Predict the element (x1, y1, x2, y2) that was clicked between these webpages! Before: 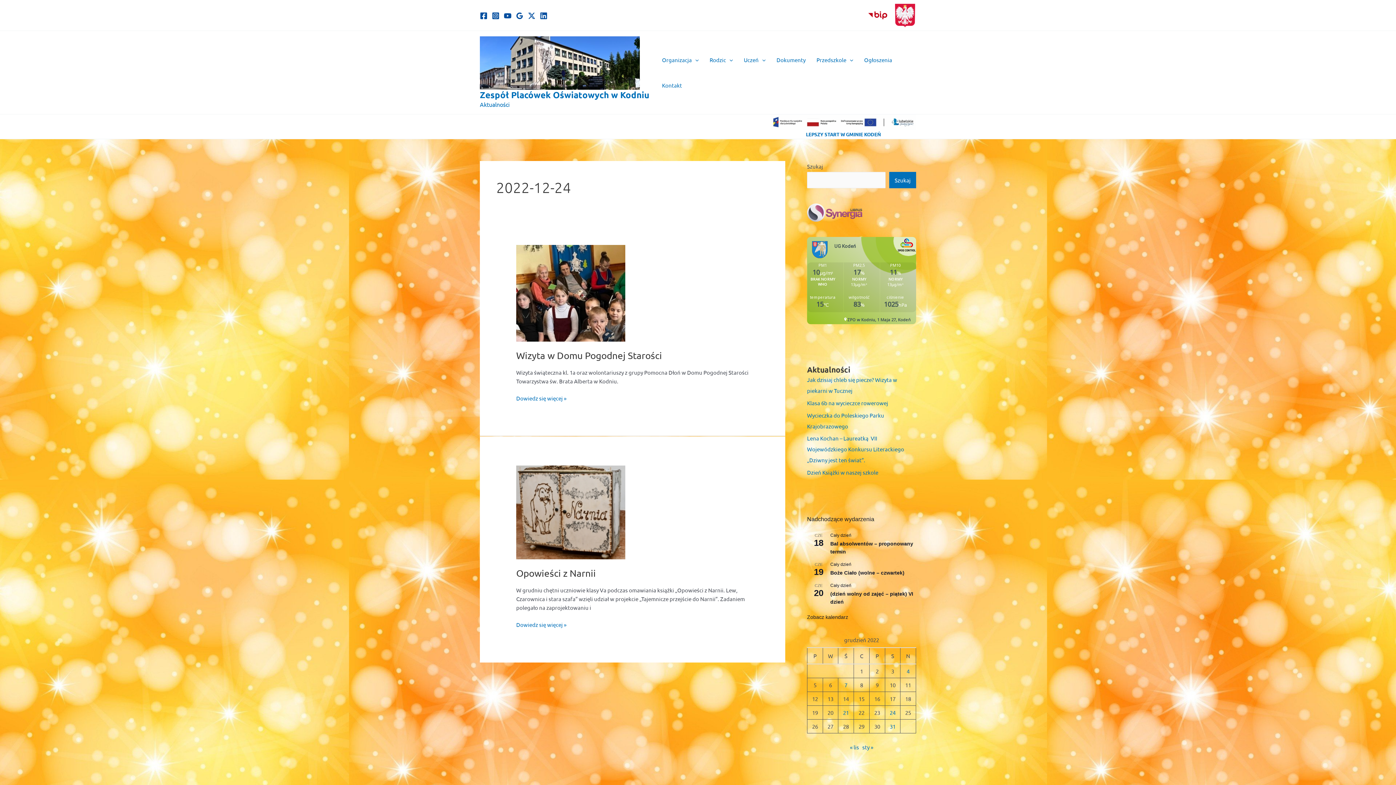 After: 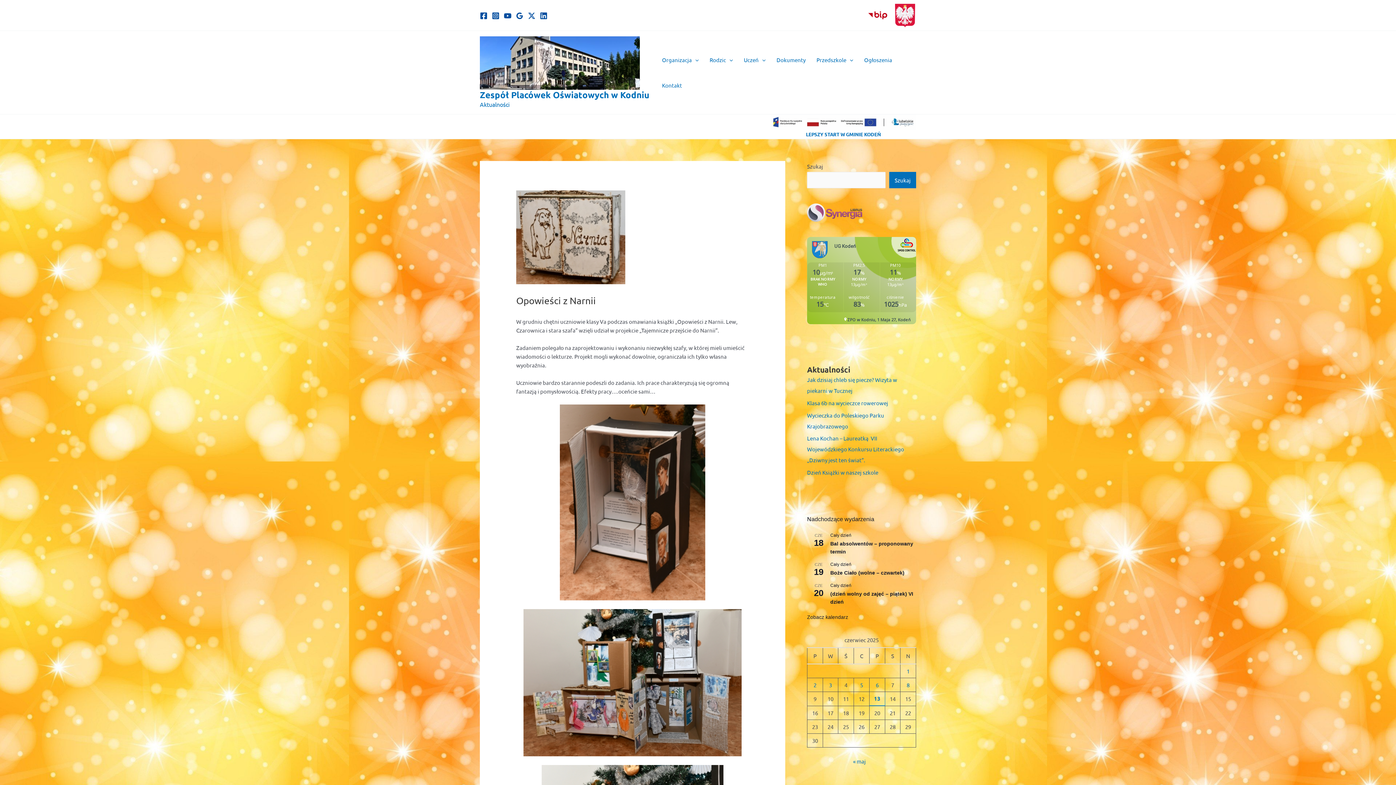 Action: label: Opowieści z Narnii
Dowiedz się więcej » bbox: (516, 620, 566, 629)